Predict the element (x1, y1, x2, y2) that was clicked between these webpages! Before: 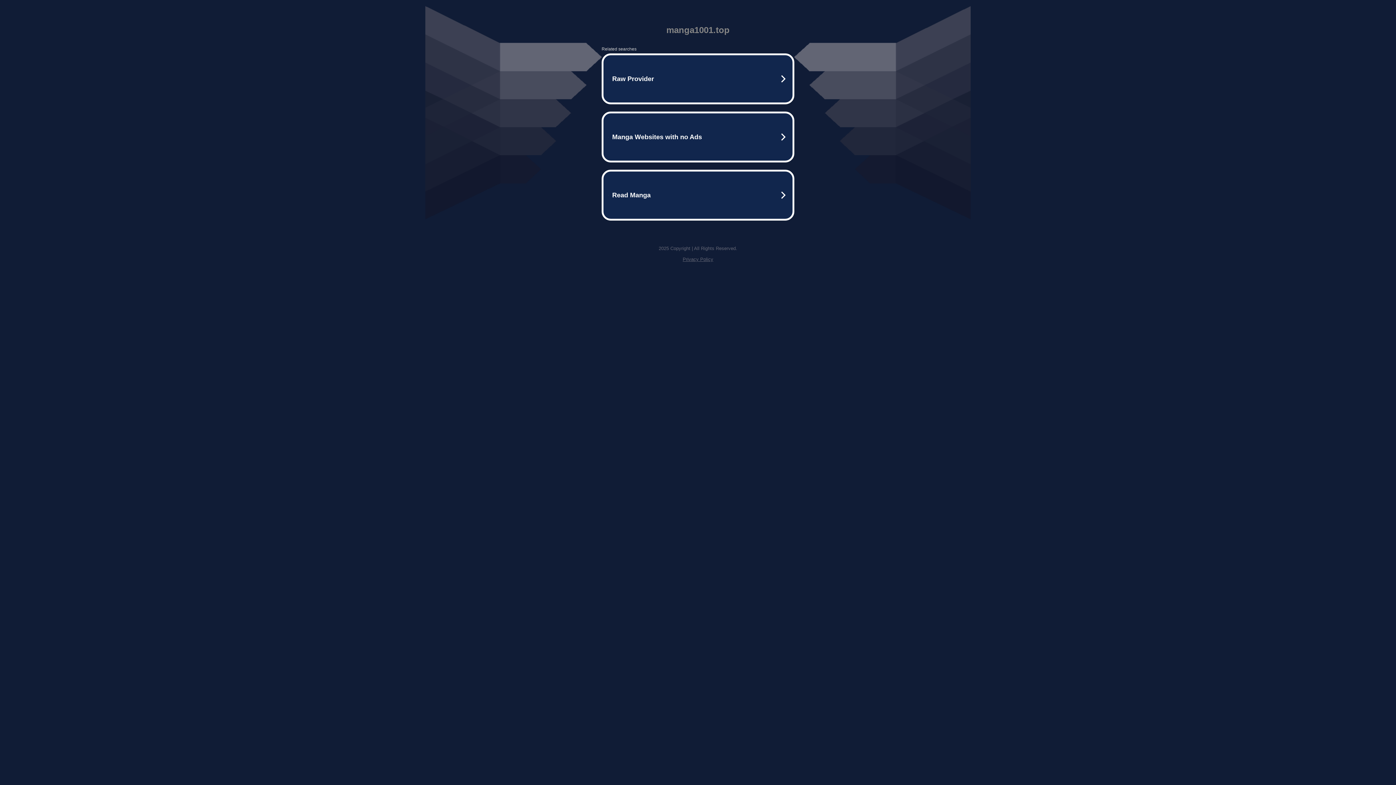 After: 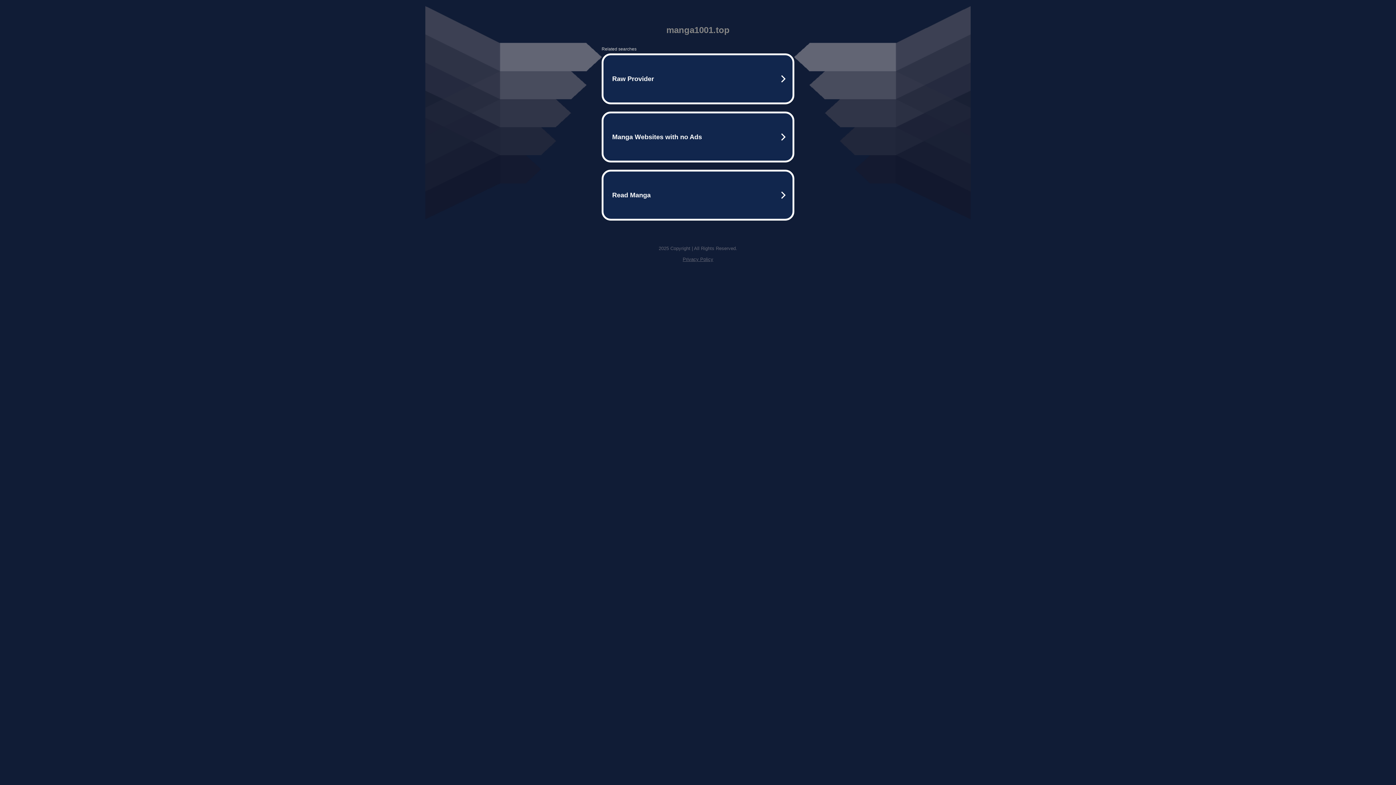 Action: bbox: (682, 256, 713, 262) label: Privacy Policy